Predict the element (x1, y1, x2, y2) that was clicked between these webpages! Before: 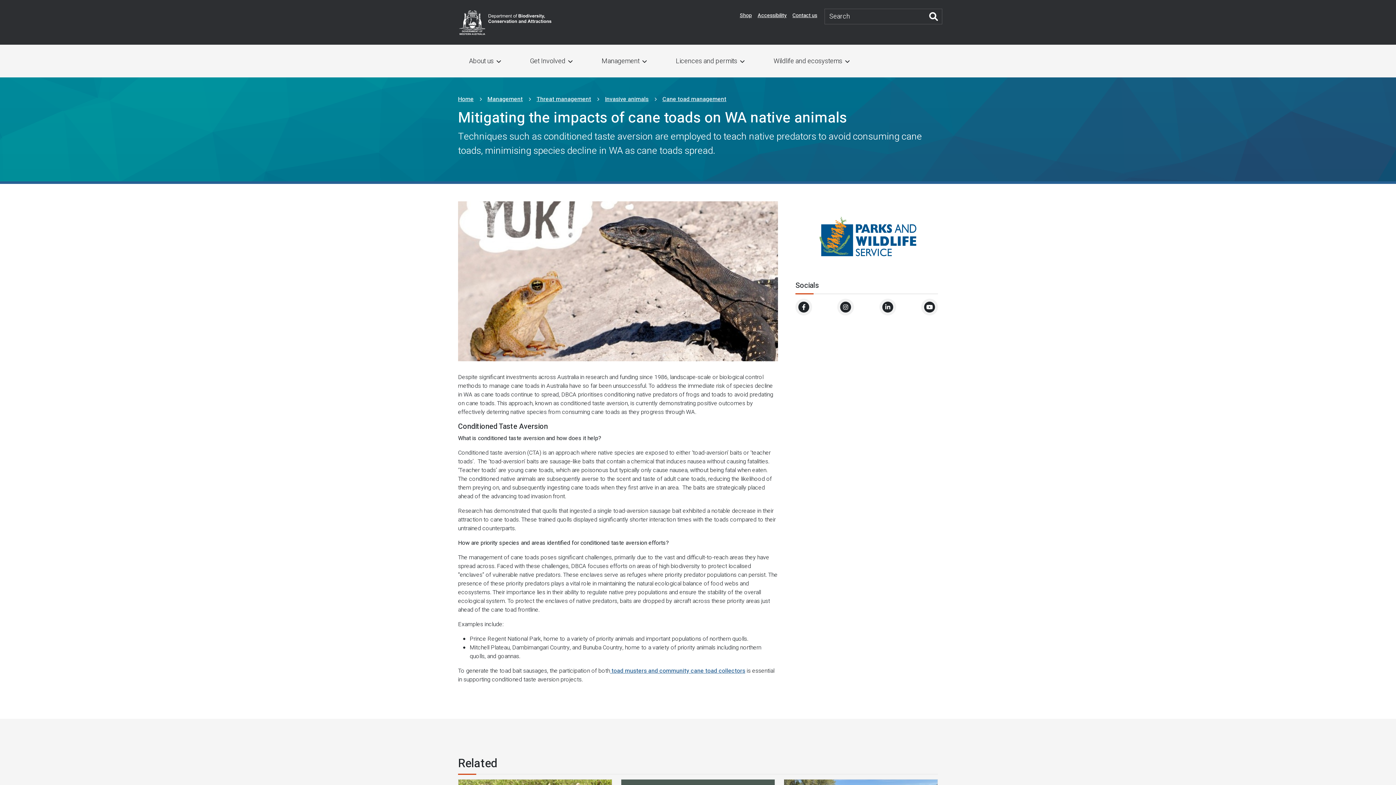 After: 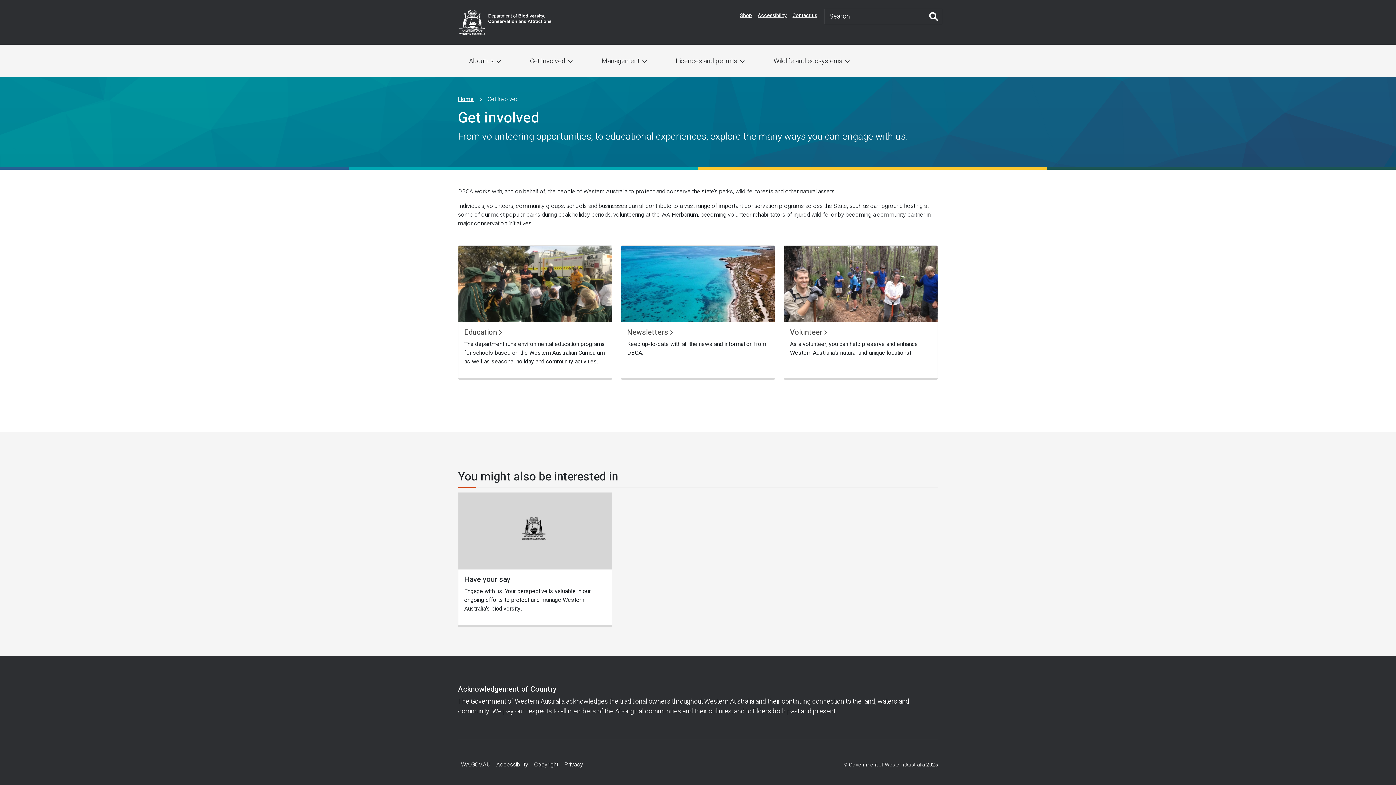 Action: bbox: (519, 44, 583, 77) label: Get Involved